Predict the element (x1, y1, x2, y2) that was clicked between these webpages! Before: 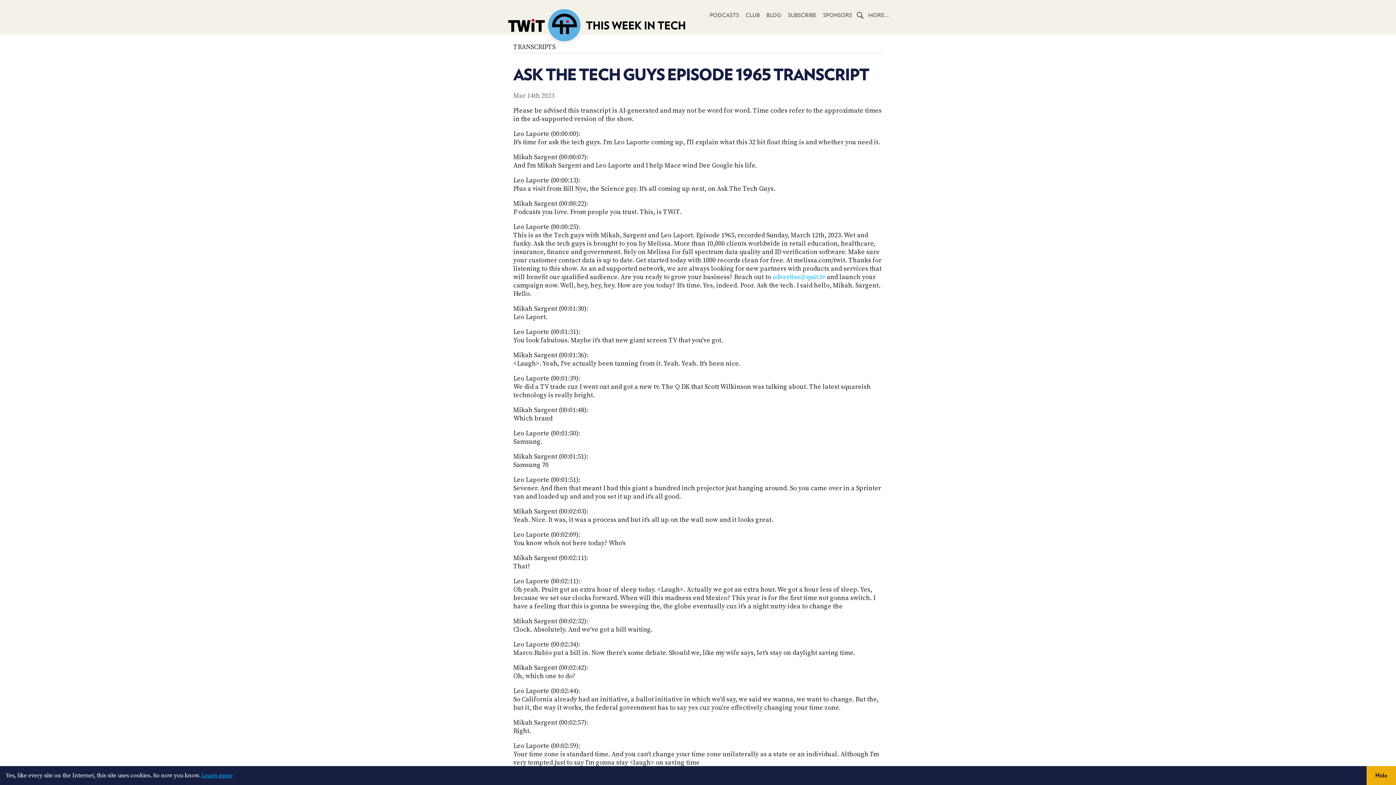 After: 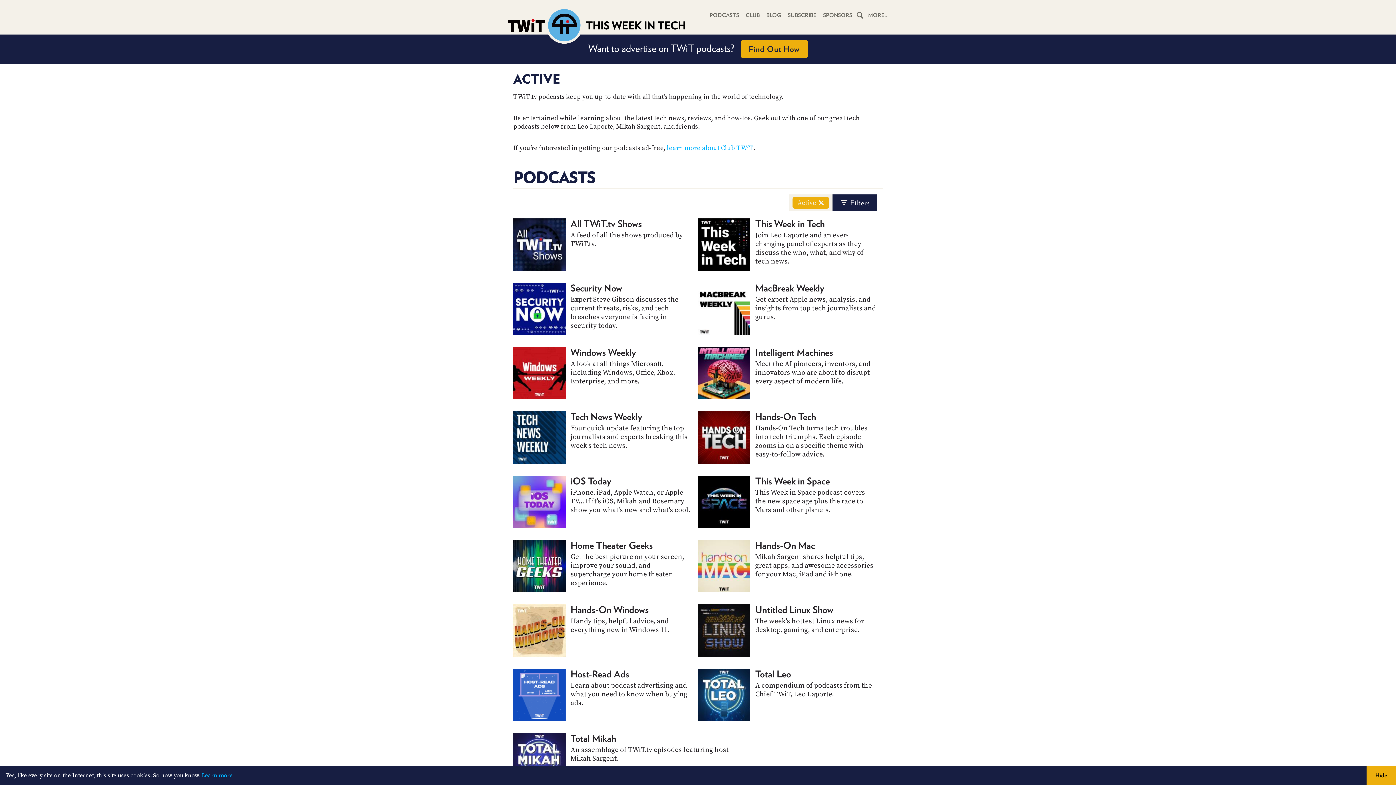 Action: bbox: (706, 10, 742, 18) label: PODCASTS